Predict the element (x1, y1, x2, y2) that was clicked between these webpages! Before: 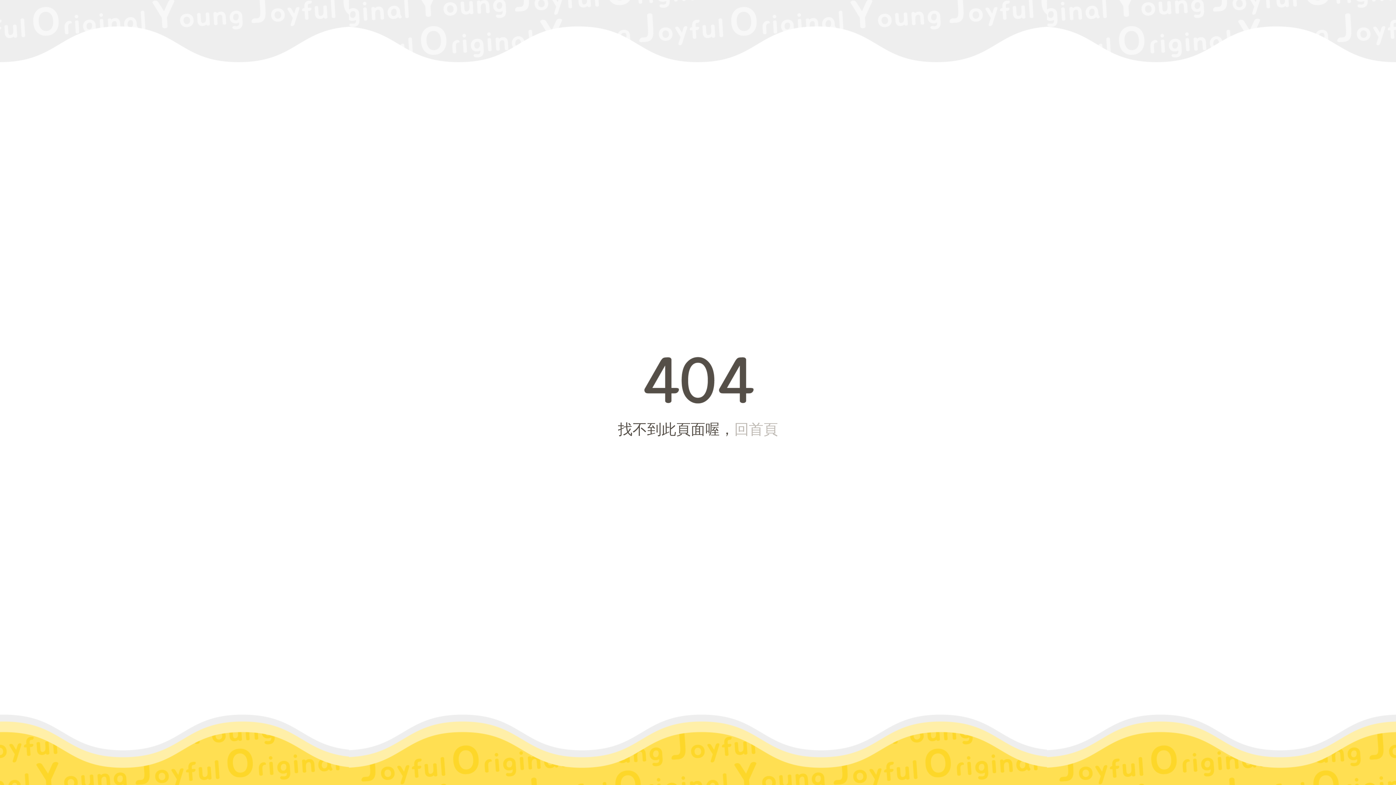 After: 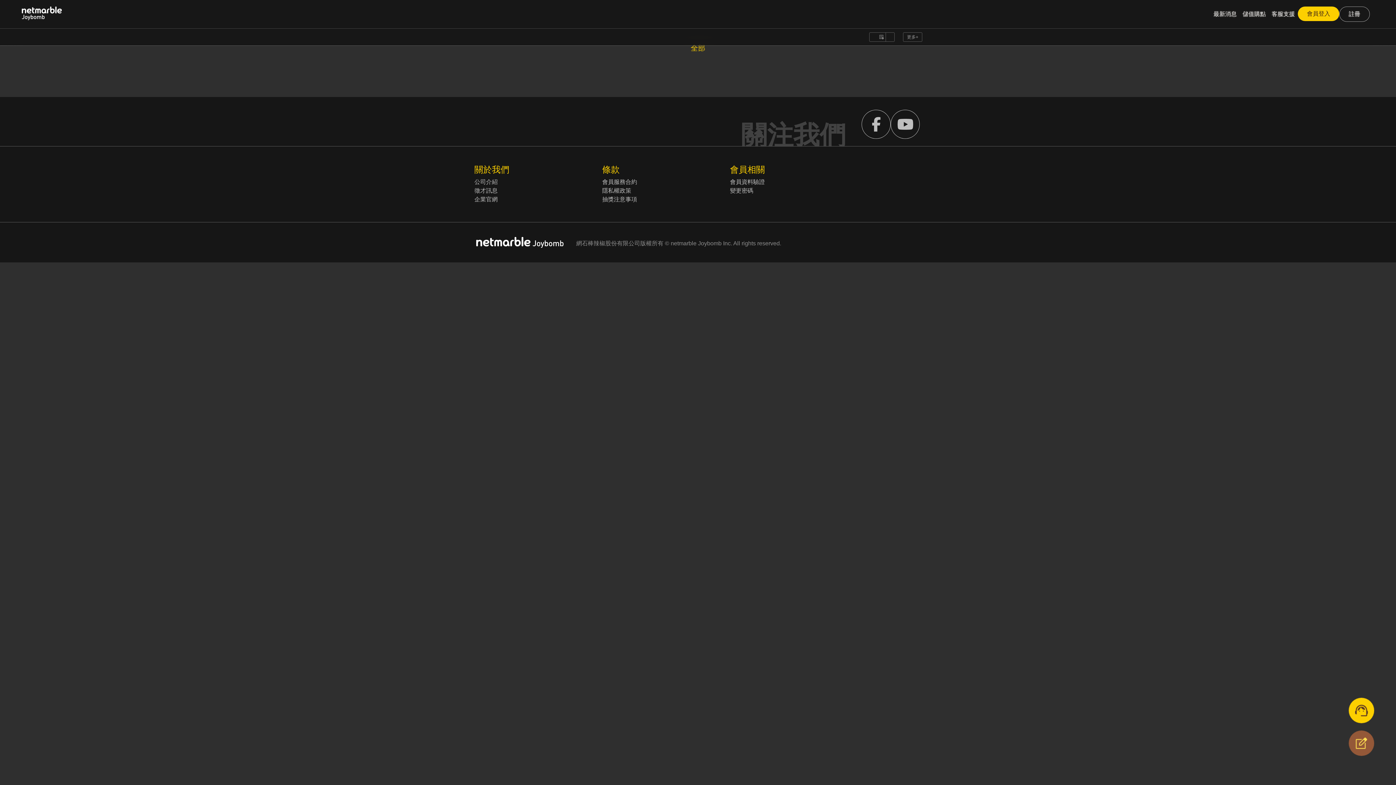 Action: bbox: (734, 421, 778, 437) label: 回首頁